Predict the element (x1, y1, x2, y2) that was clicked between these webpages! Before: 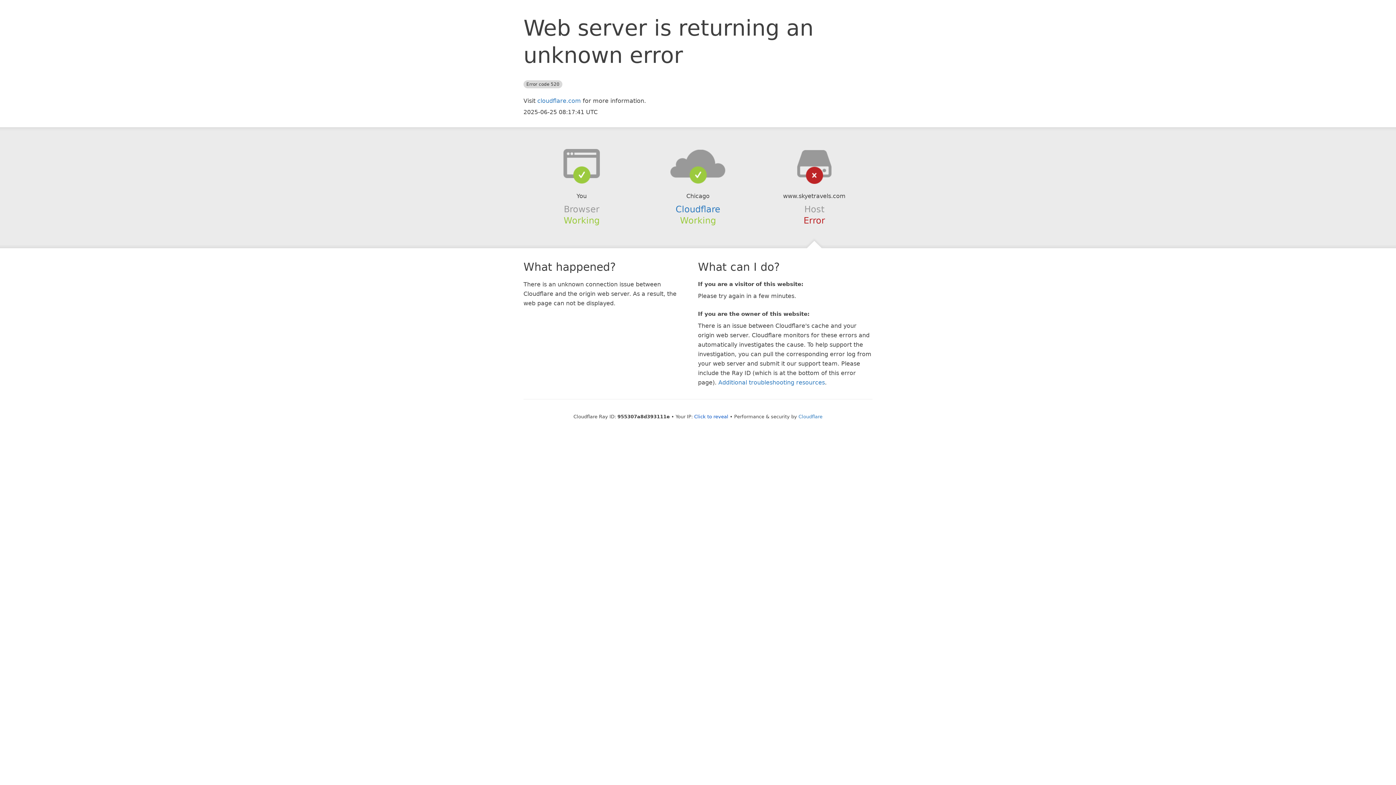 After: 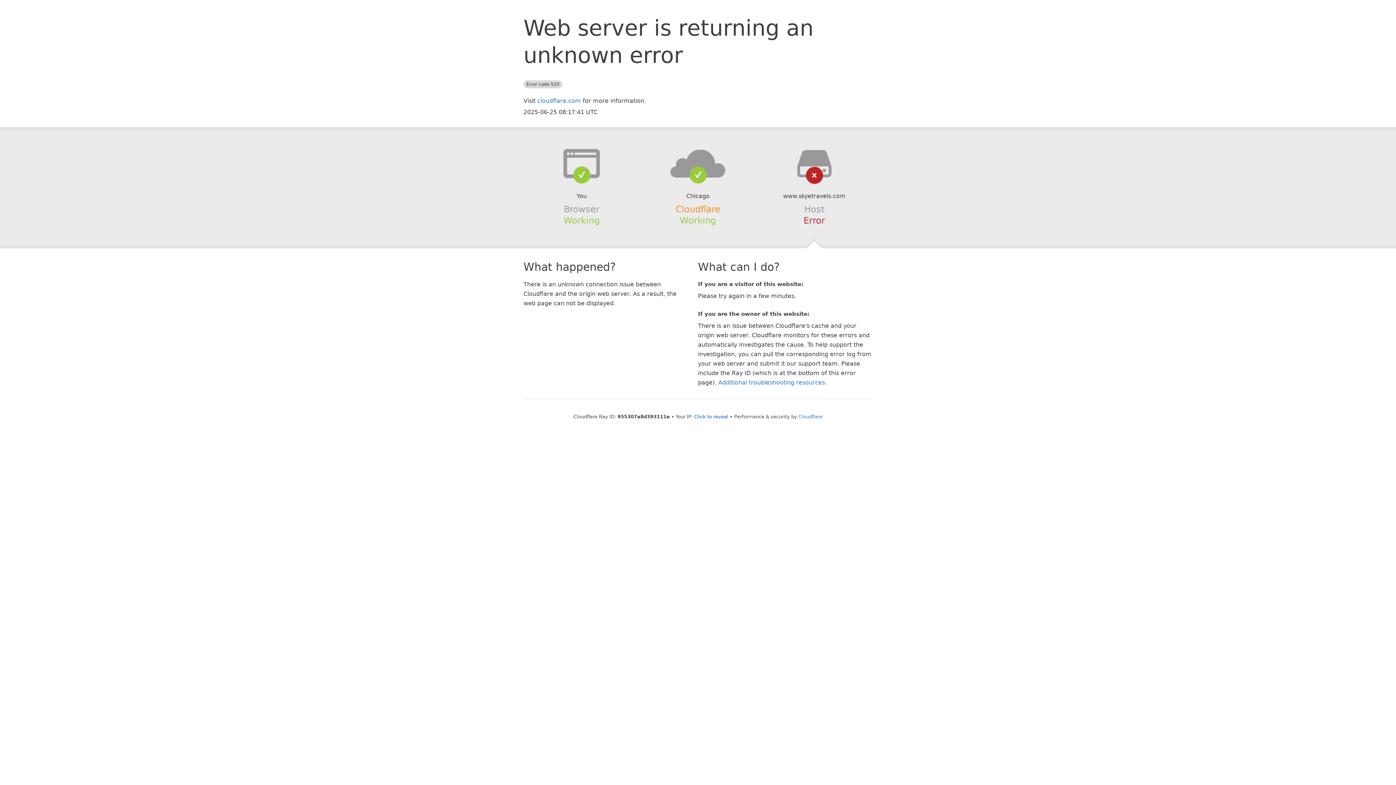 Action: bbox: (675, 204, 720, 214) label: Cloudflare